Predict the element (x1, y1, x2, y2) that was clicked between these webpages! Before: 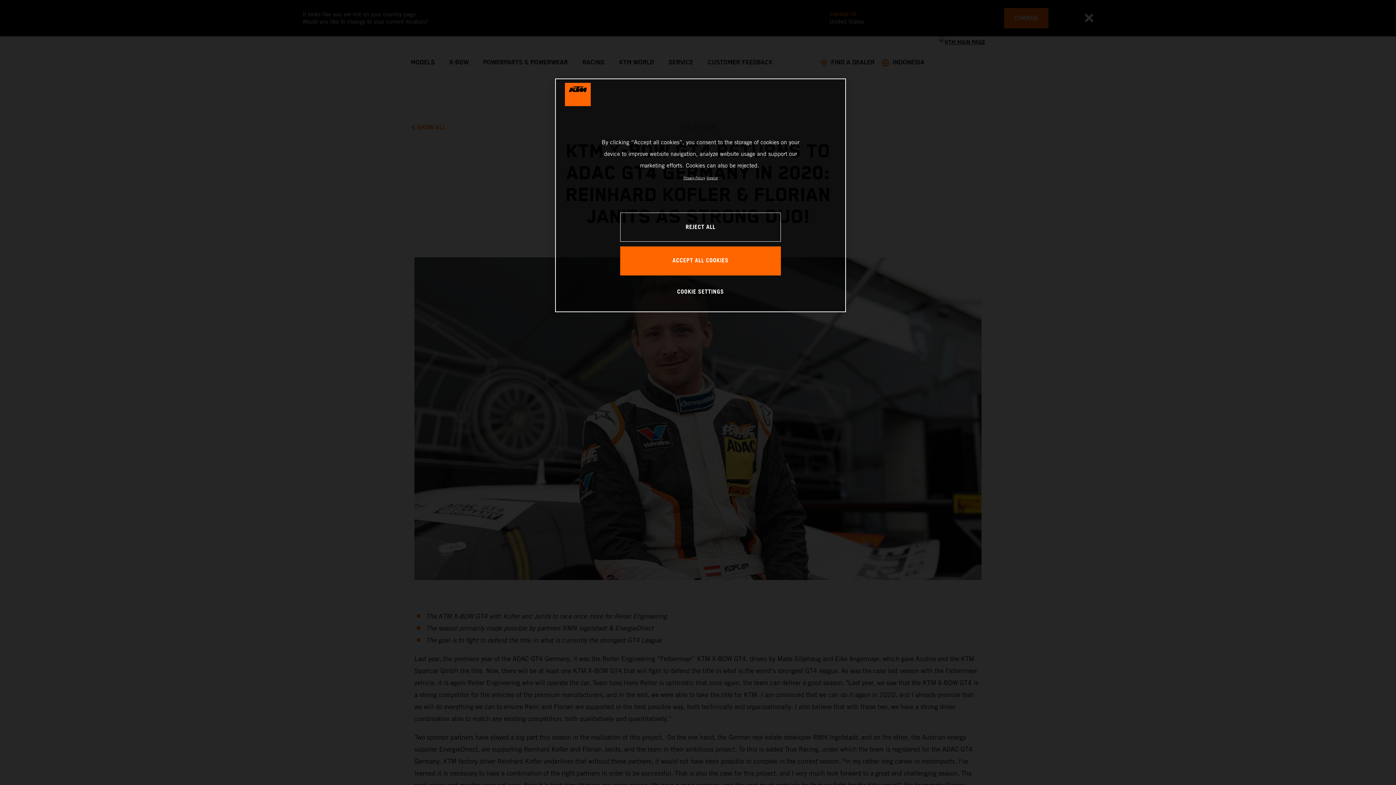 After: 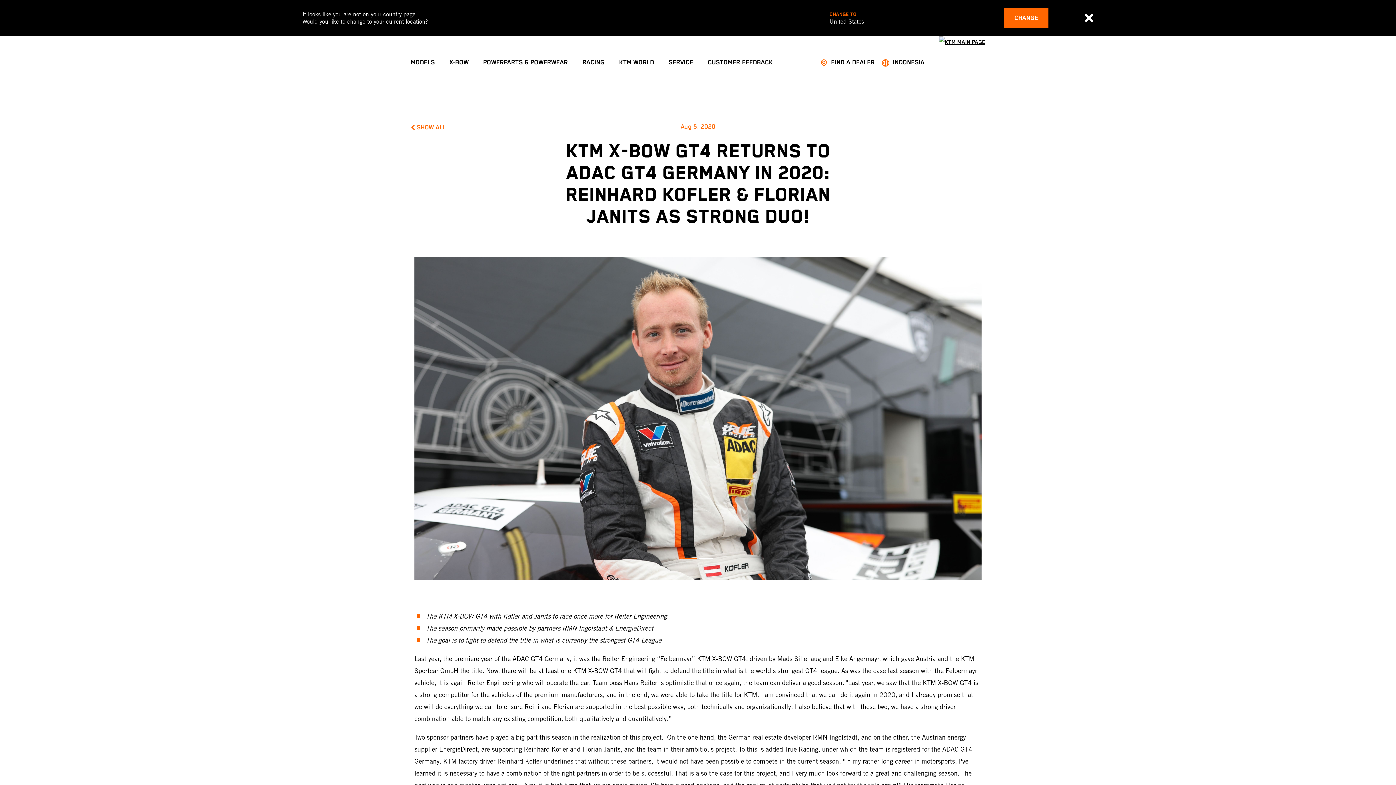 Action: bbox: (620, 246, 781, 275) label: ACCEPT ALL COOKIES